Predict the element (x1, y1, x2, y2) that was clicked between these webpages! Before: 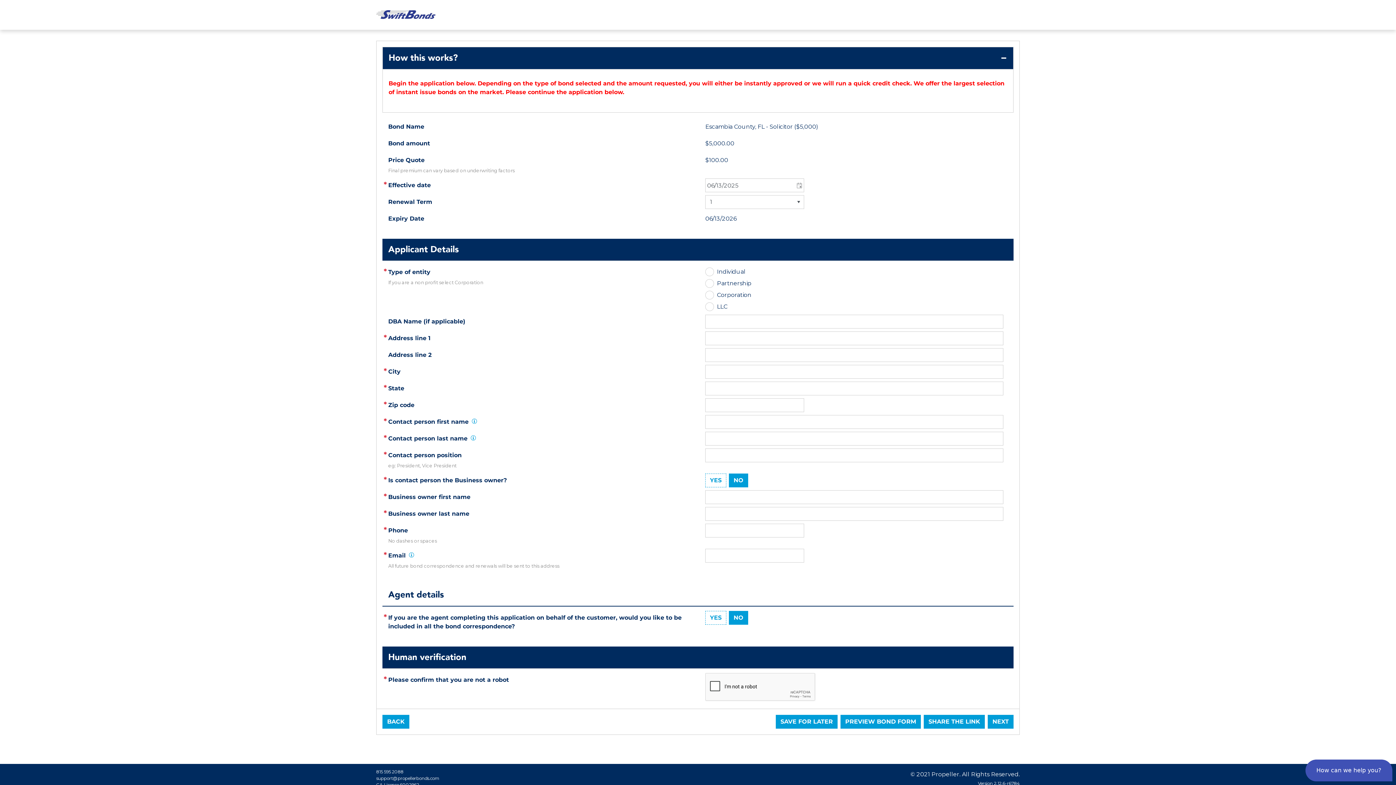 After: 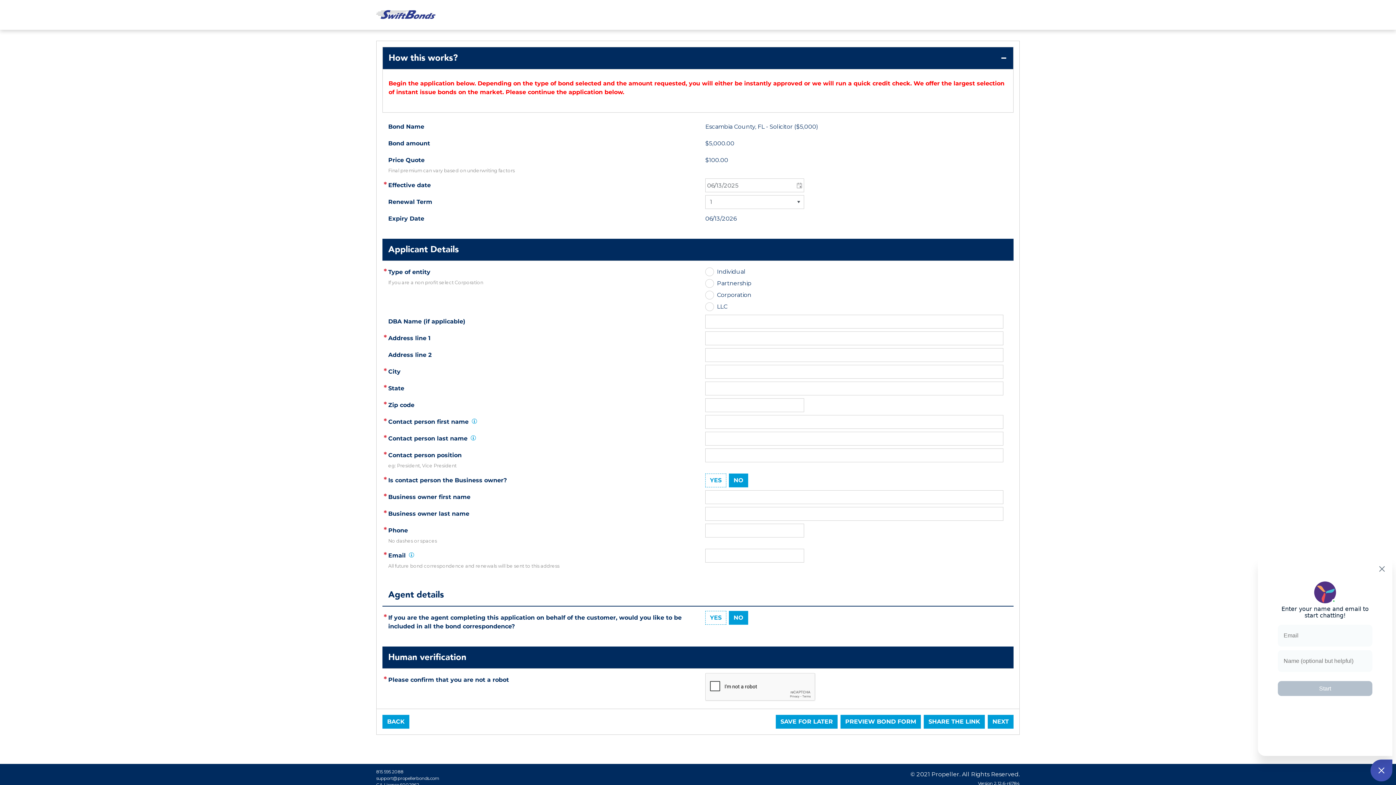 Action: label: How can we help you?
● bbox: (1305, 760, 1392, 781)